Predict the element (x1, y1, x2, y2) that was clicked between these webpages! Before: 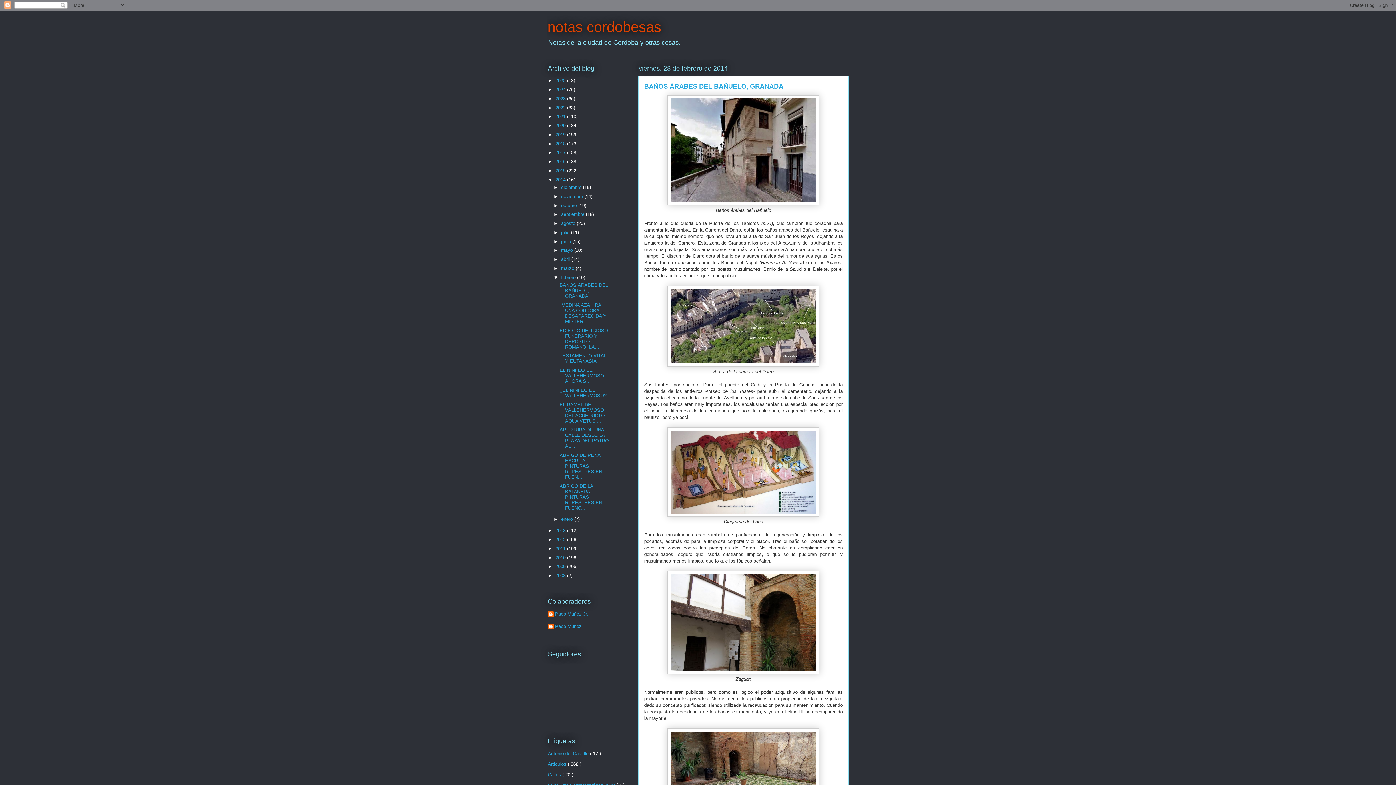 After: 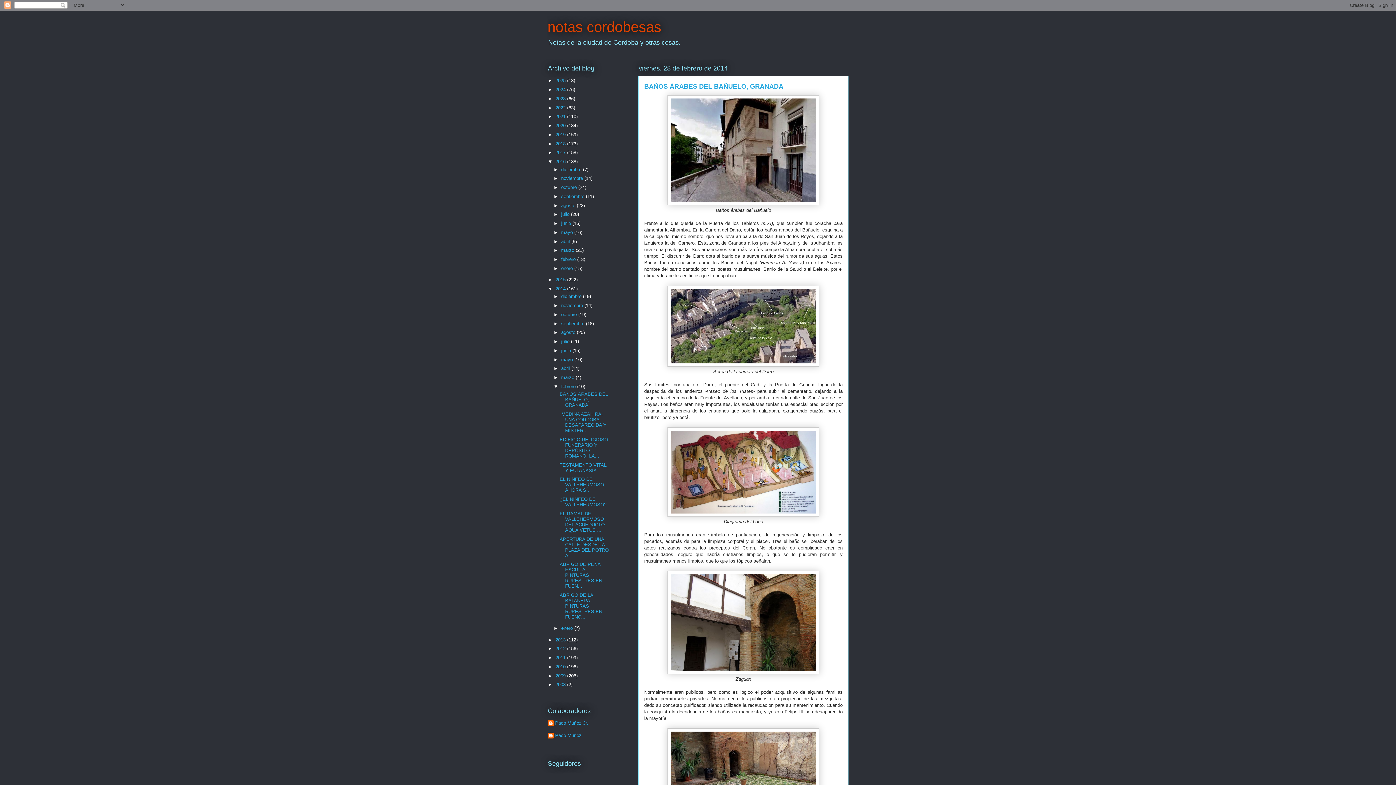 Action: bbox: (548, 158, 555, 164) label: ►  